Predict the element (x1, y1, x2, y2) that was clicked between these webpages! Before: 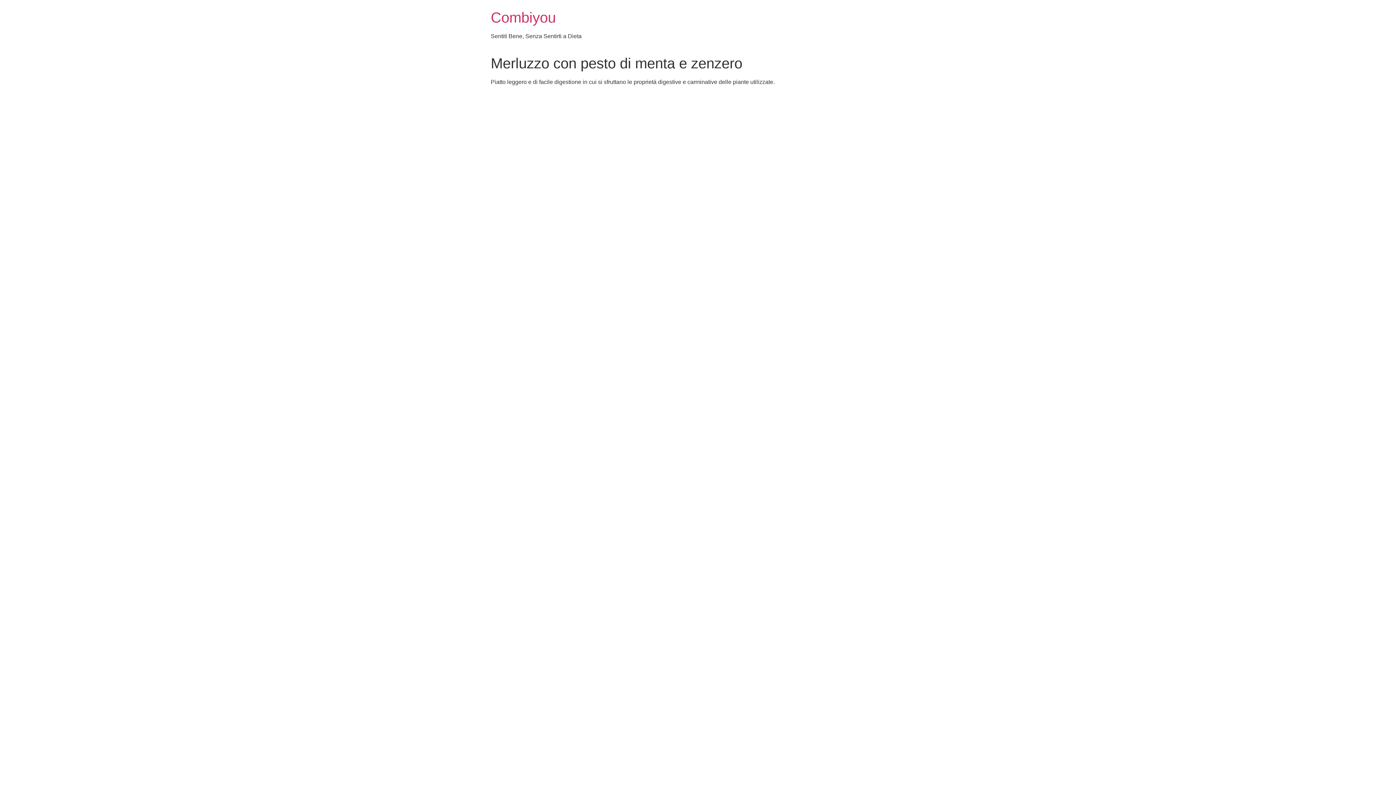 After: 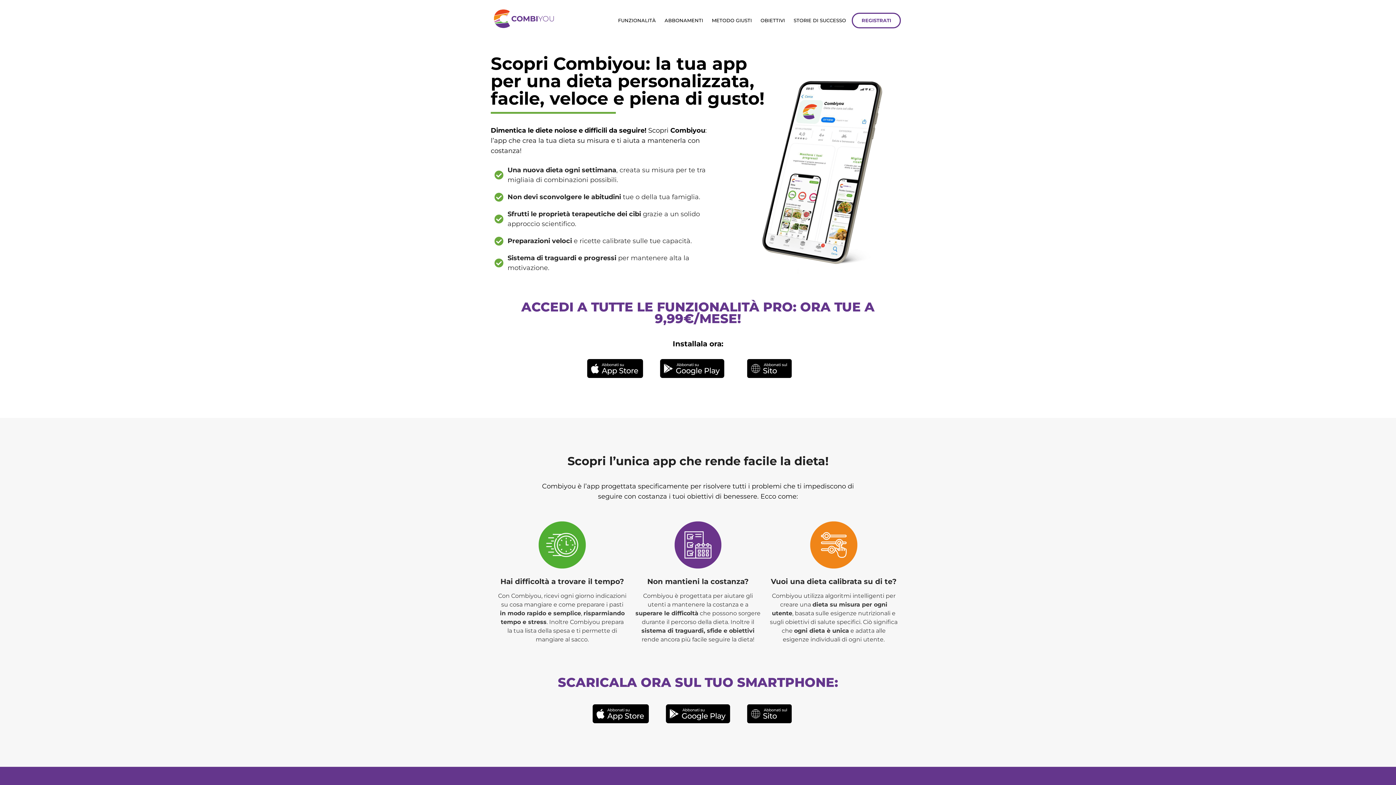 Action: bbox: (490, 9, 556, 25) label: Combiyou